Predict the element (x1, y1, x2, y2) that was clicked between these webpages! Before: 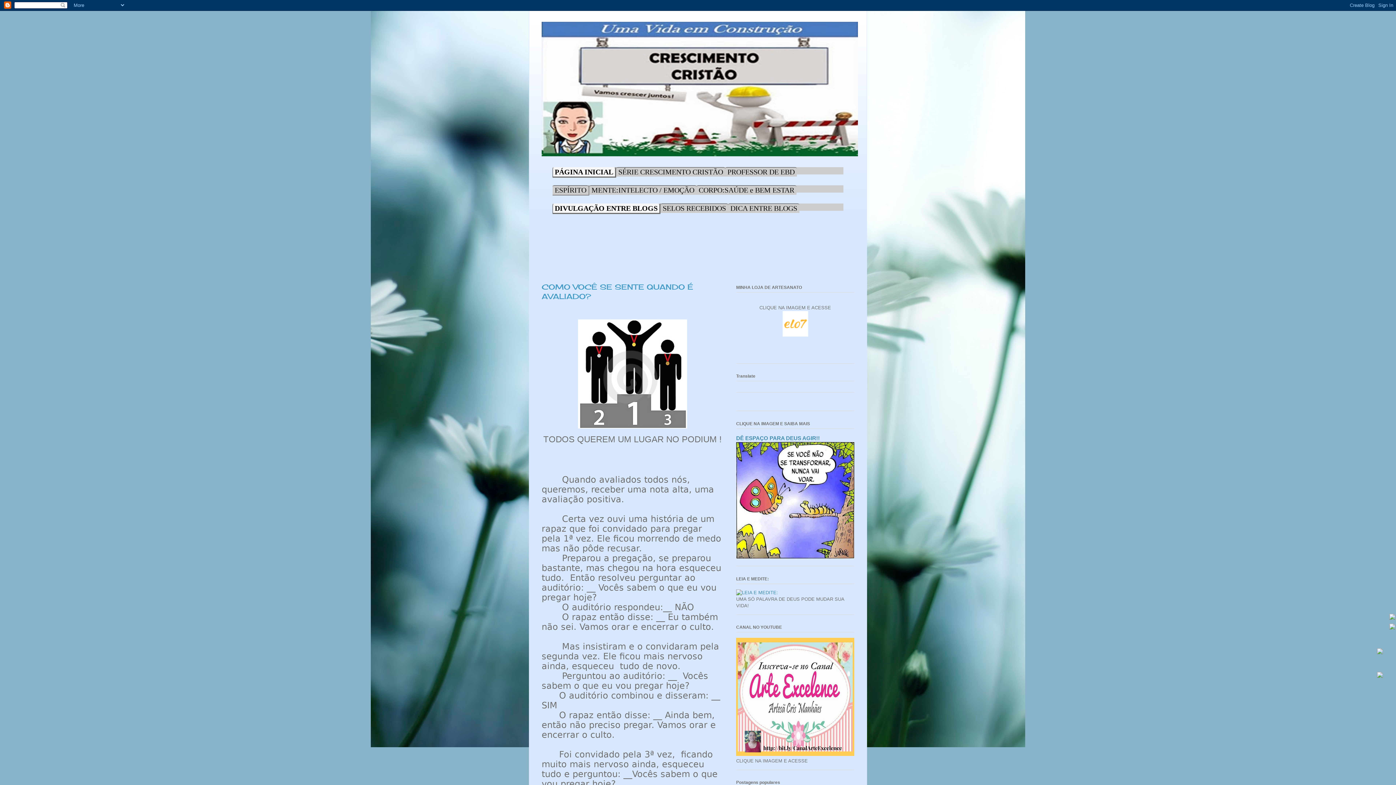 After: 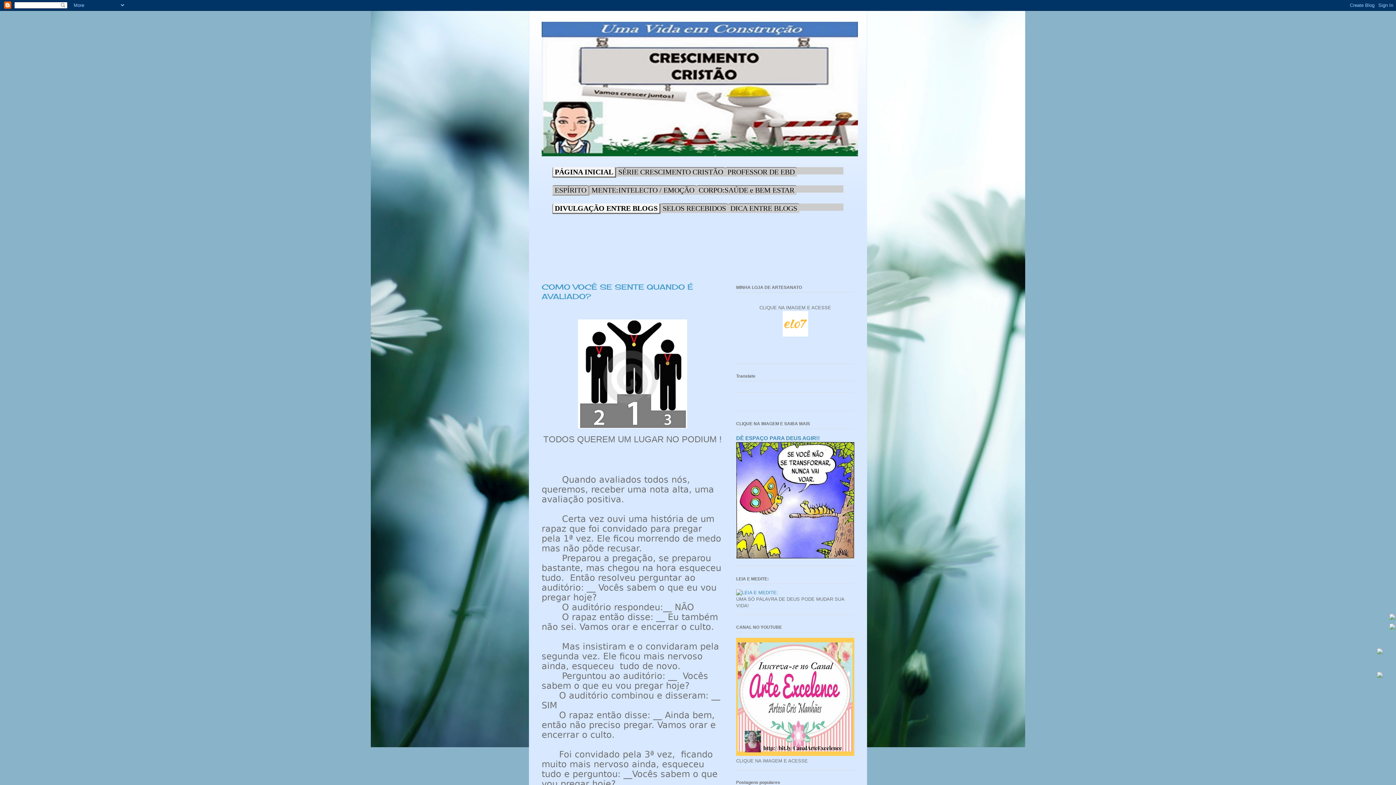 Action: bbox: (736, 751, 854, 757)